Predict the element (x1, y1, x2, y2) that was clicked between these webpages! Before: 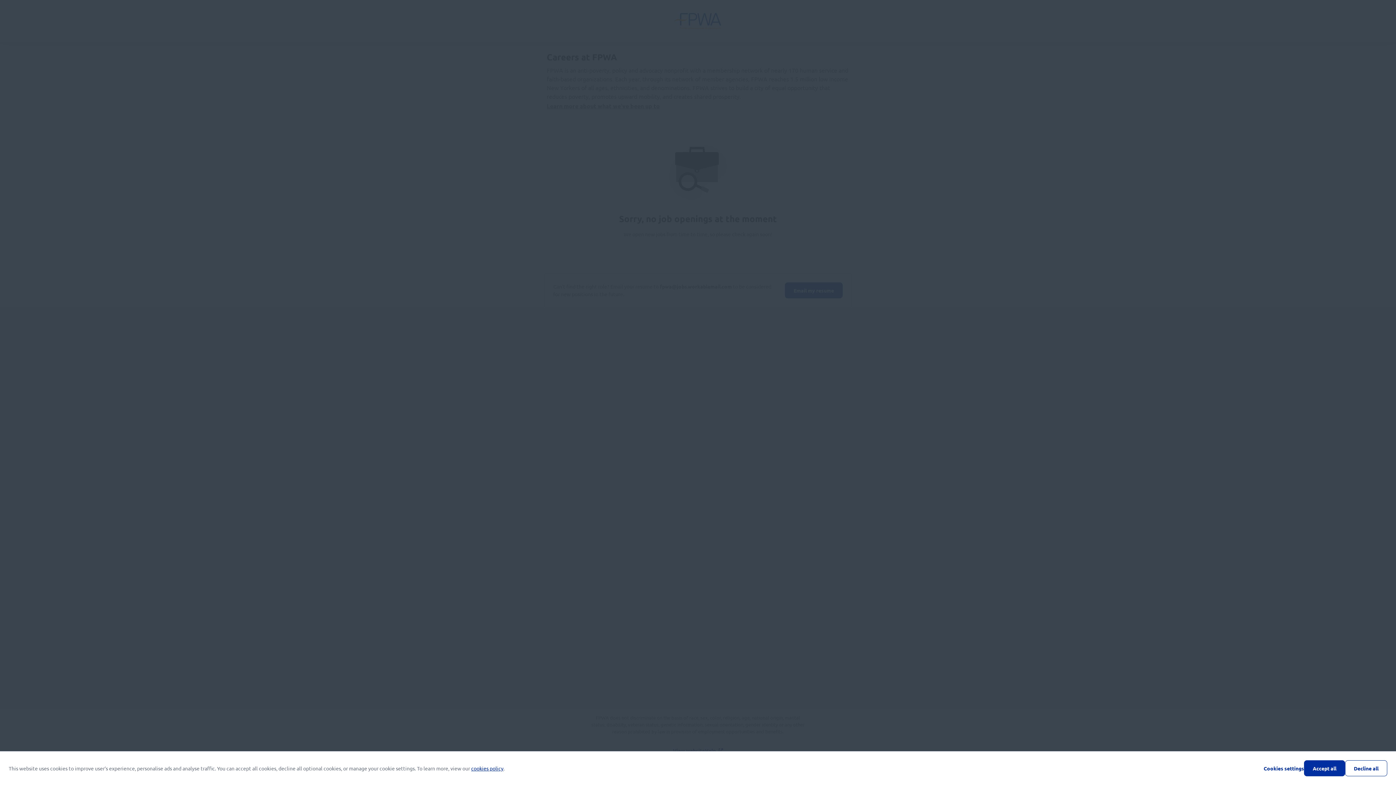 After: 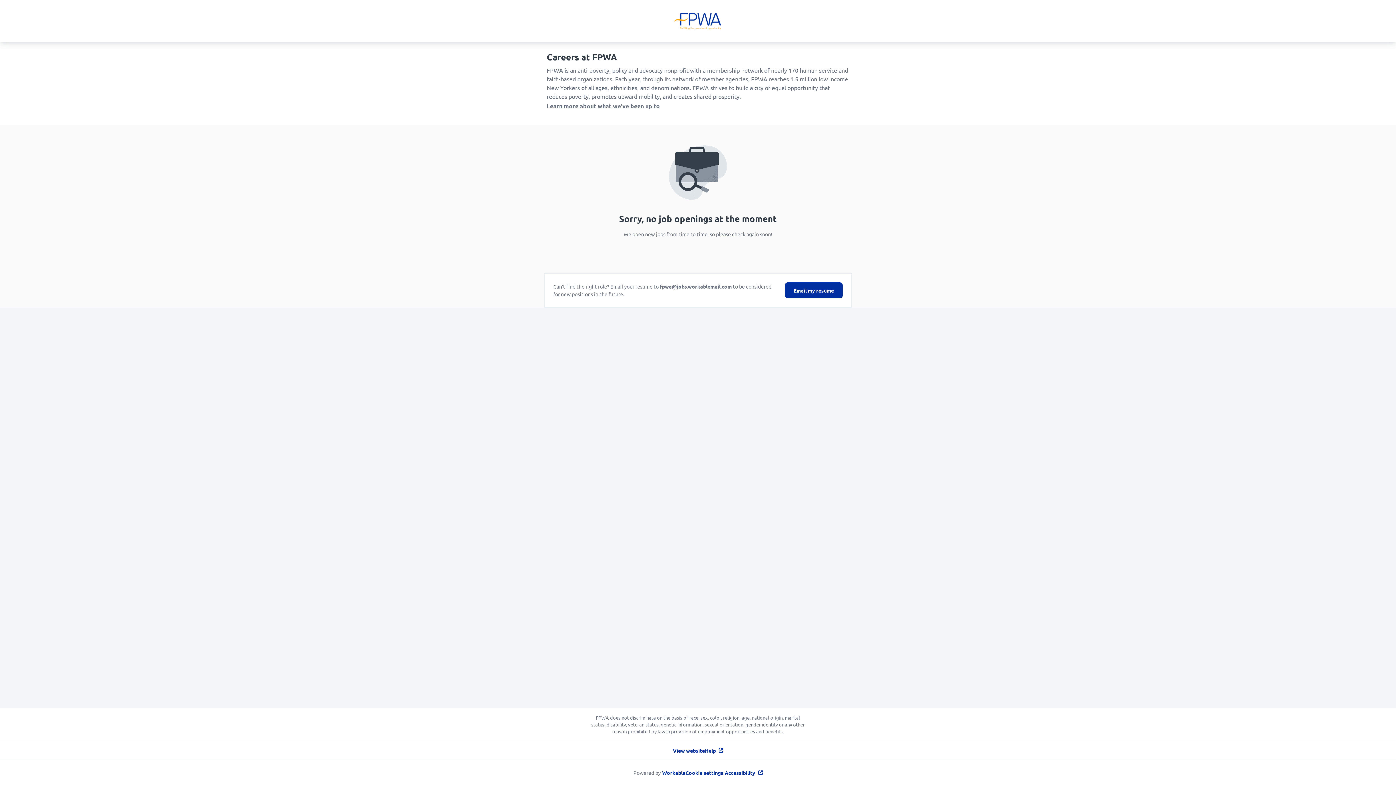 Action: bbox: (1304, 760, 1345, 776) label: Accept all